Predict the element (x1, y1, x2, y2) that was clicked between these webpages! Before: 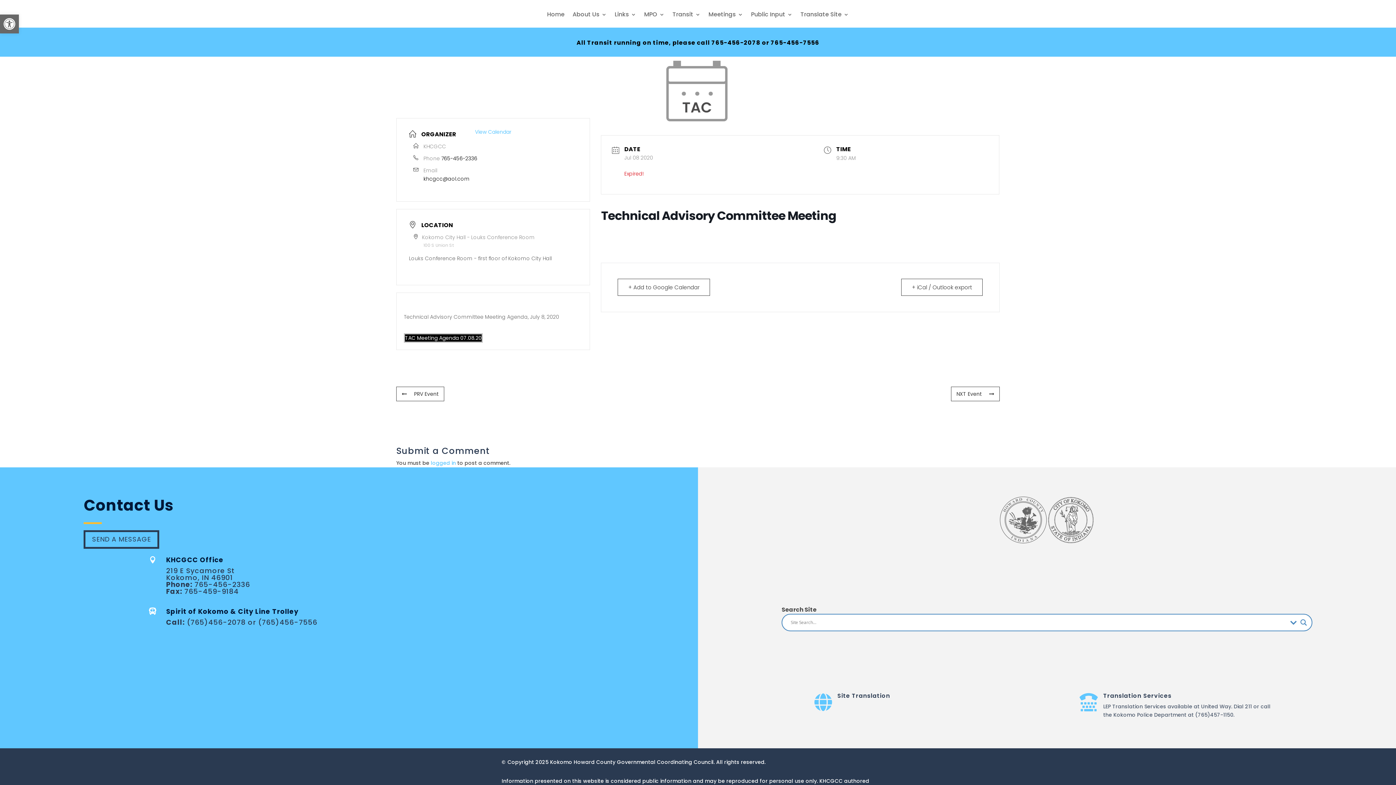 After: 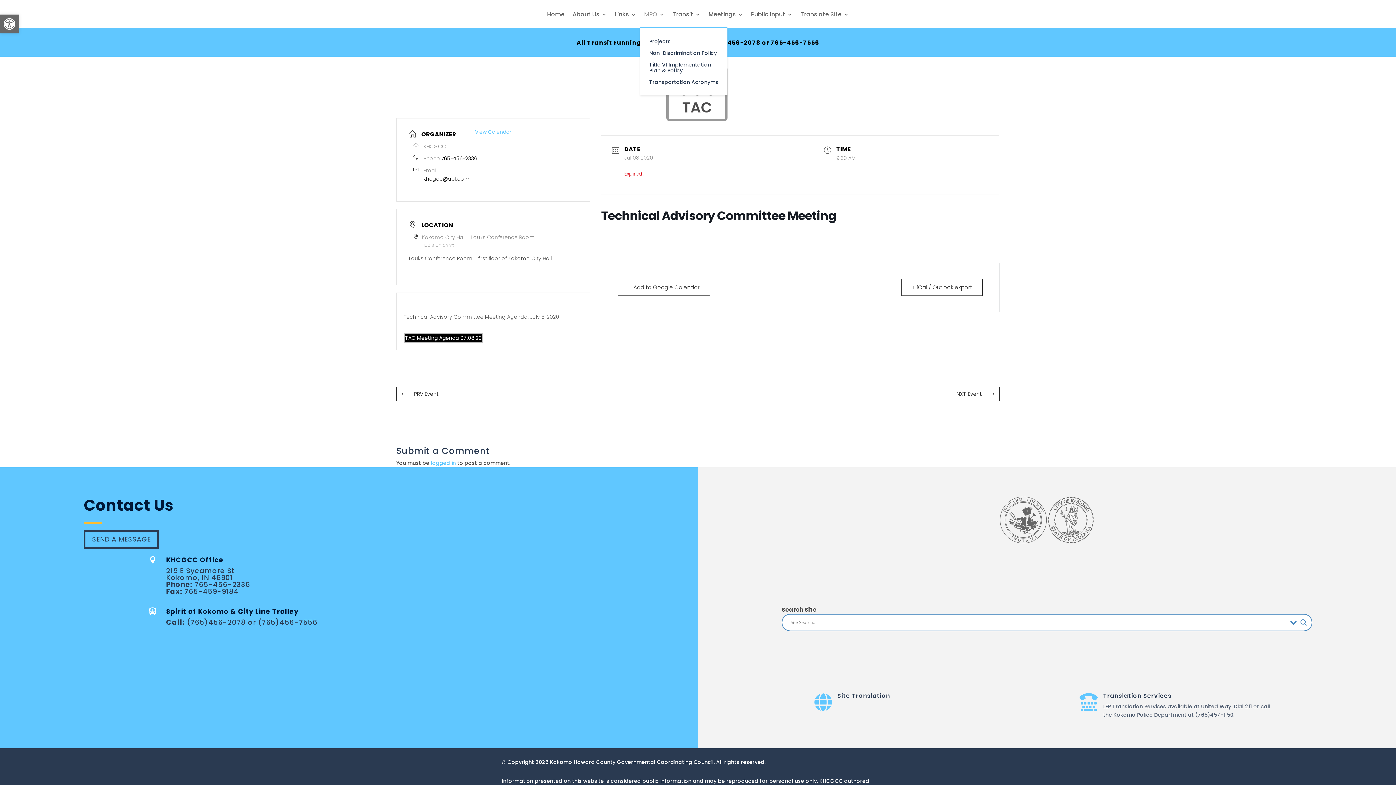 Action: bbox: (644, 12, 664, 27) label: MPO